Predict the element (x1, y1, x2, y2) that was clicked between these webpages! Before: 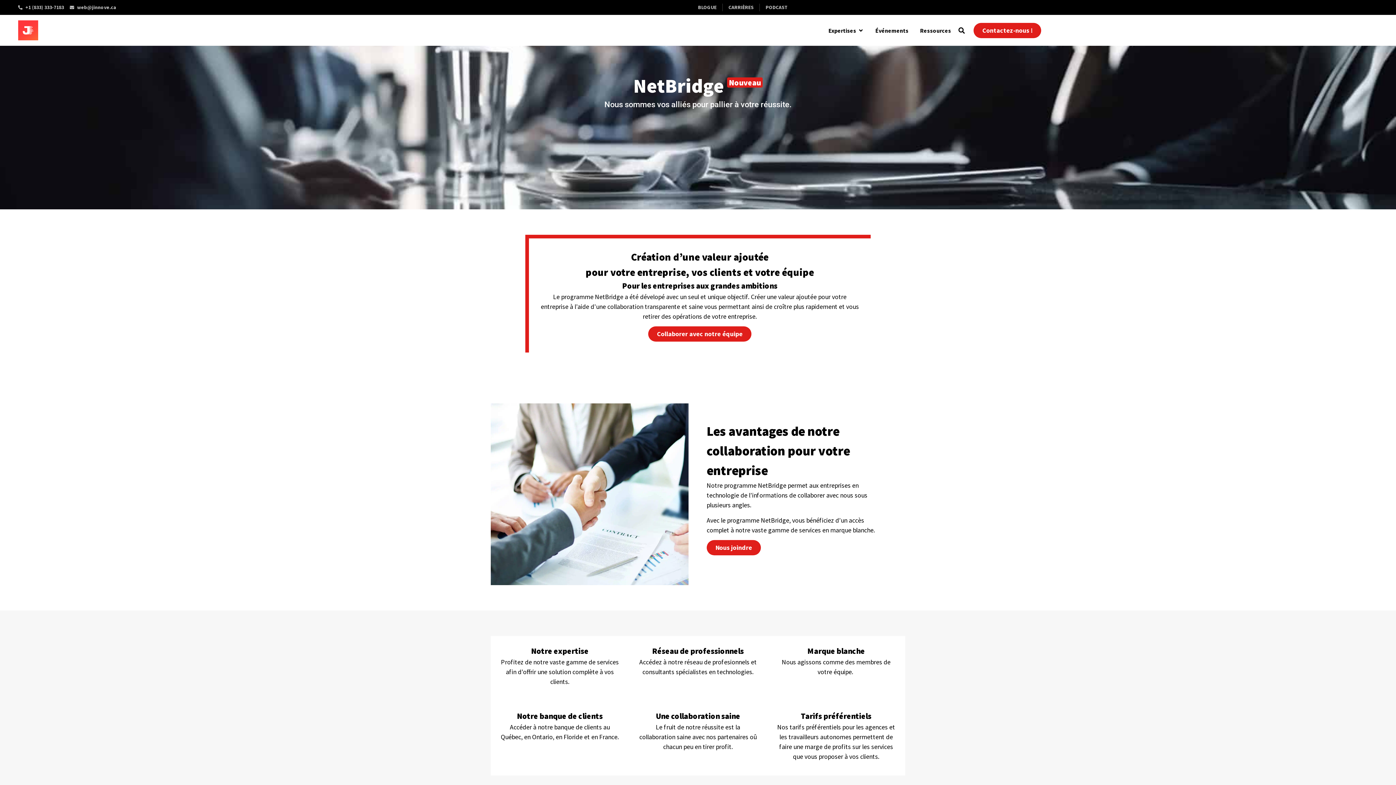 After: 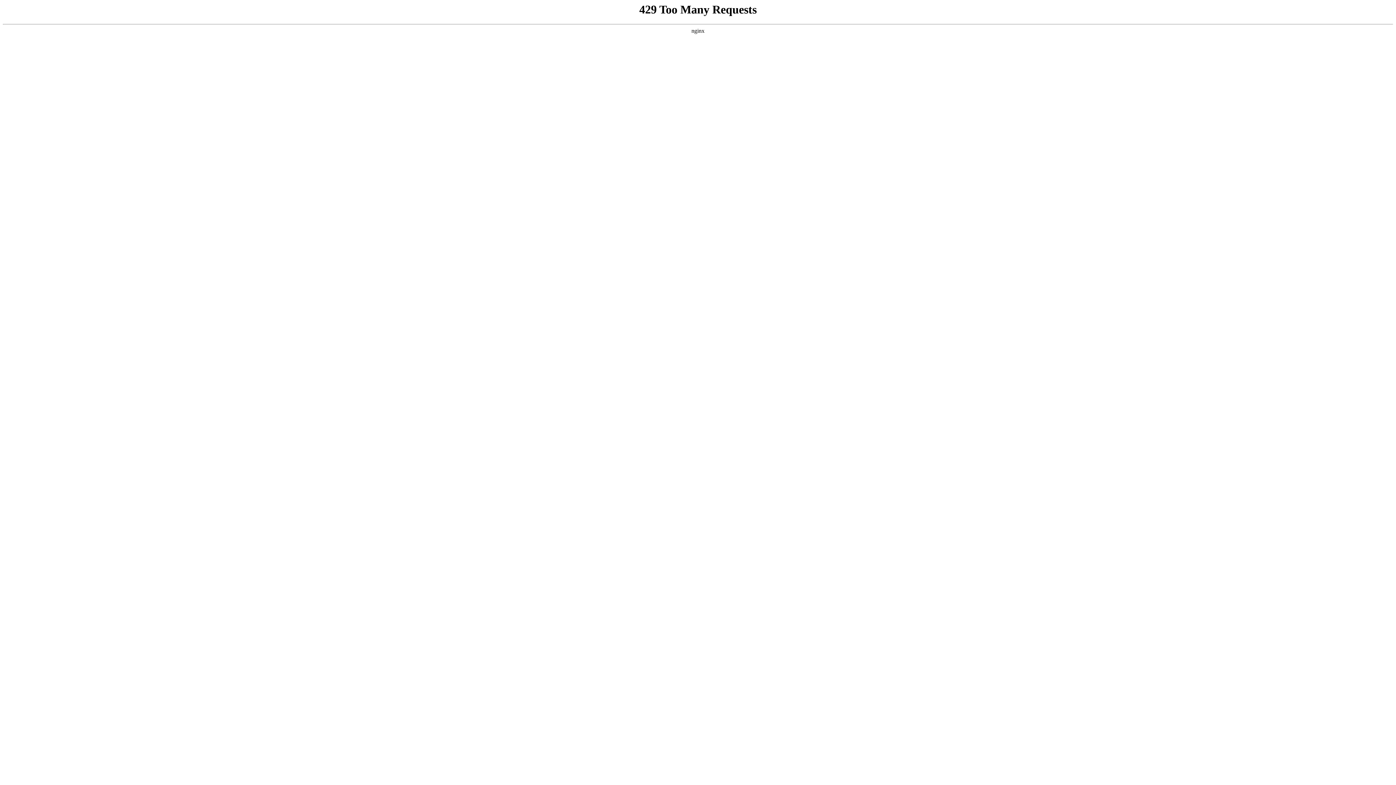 Action: label: BLOGUE bbox: (698, 3, 716, 11)